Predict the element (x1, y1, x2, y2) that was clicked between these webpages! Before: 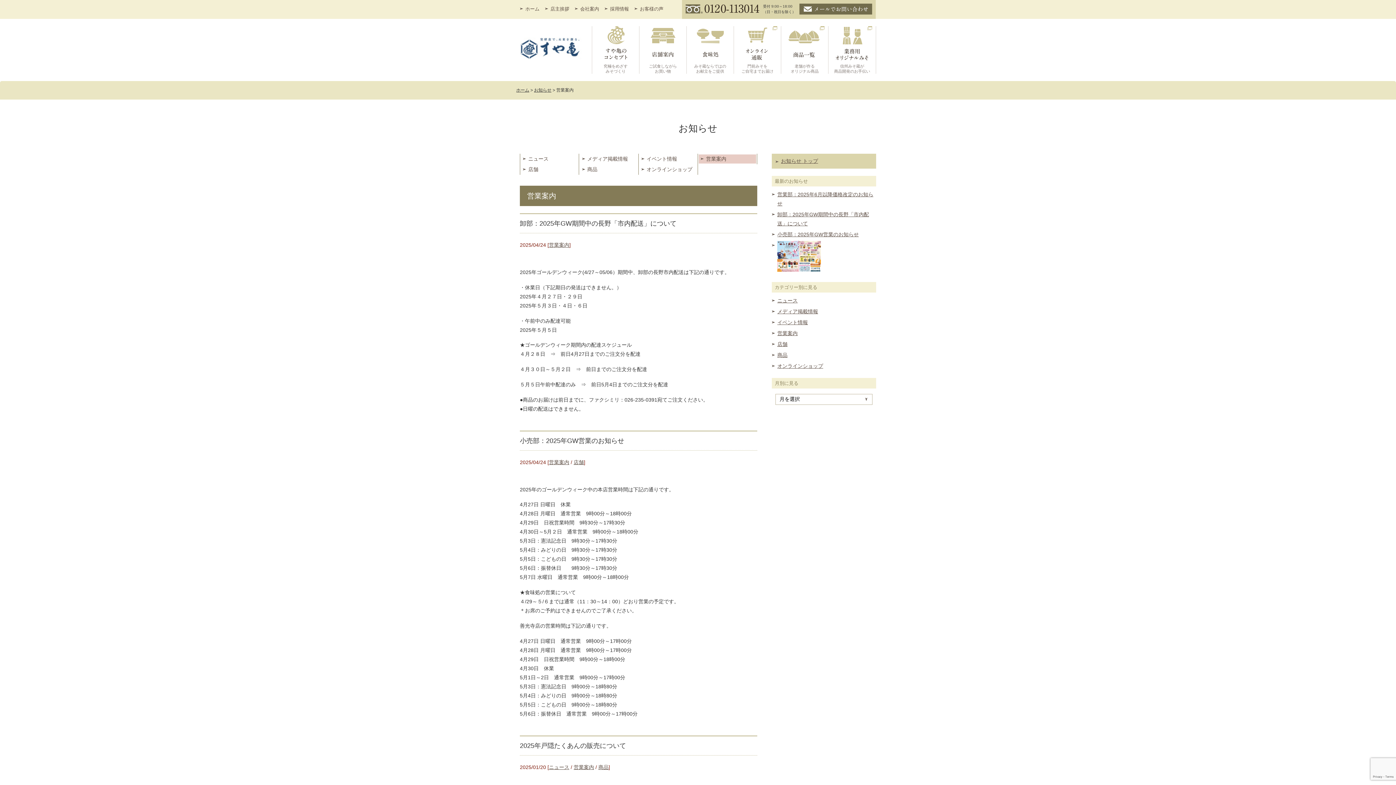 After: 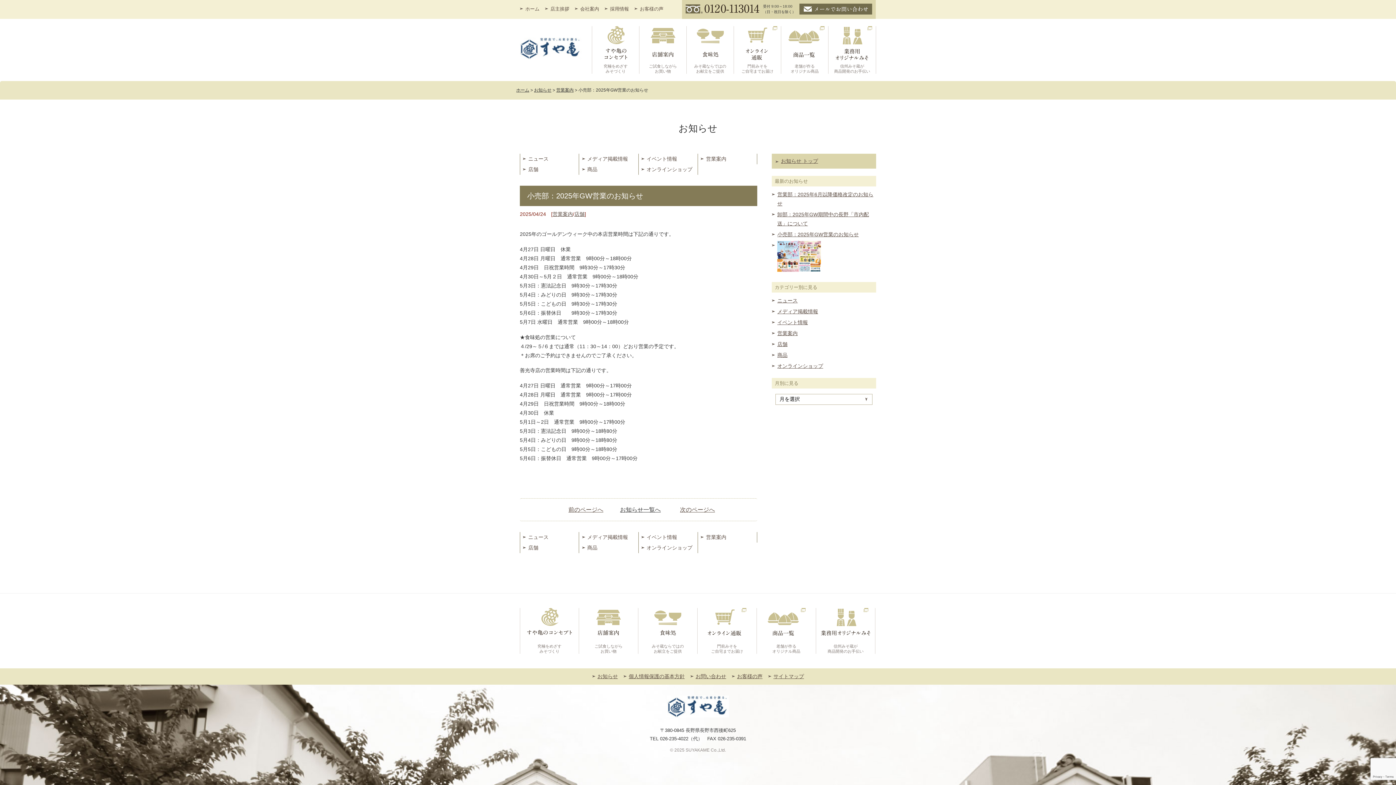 Action: label: 小売部：2025年GW営業のお知らせ bbox: (772, 230, 876, 239)